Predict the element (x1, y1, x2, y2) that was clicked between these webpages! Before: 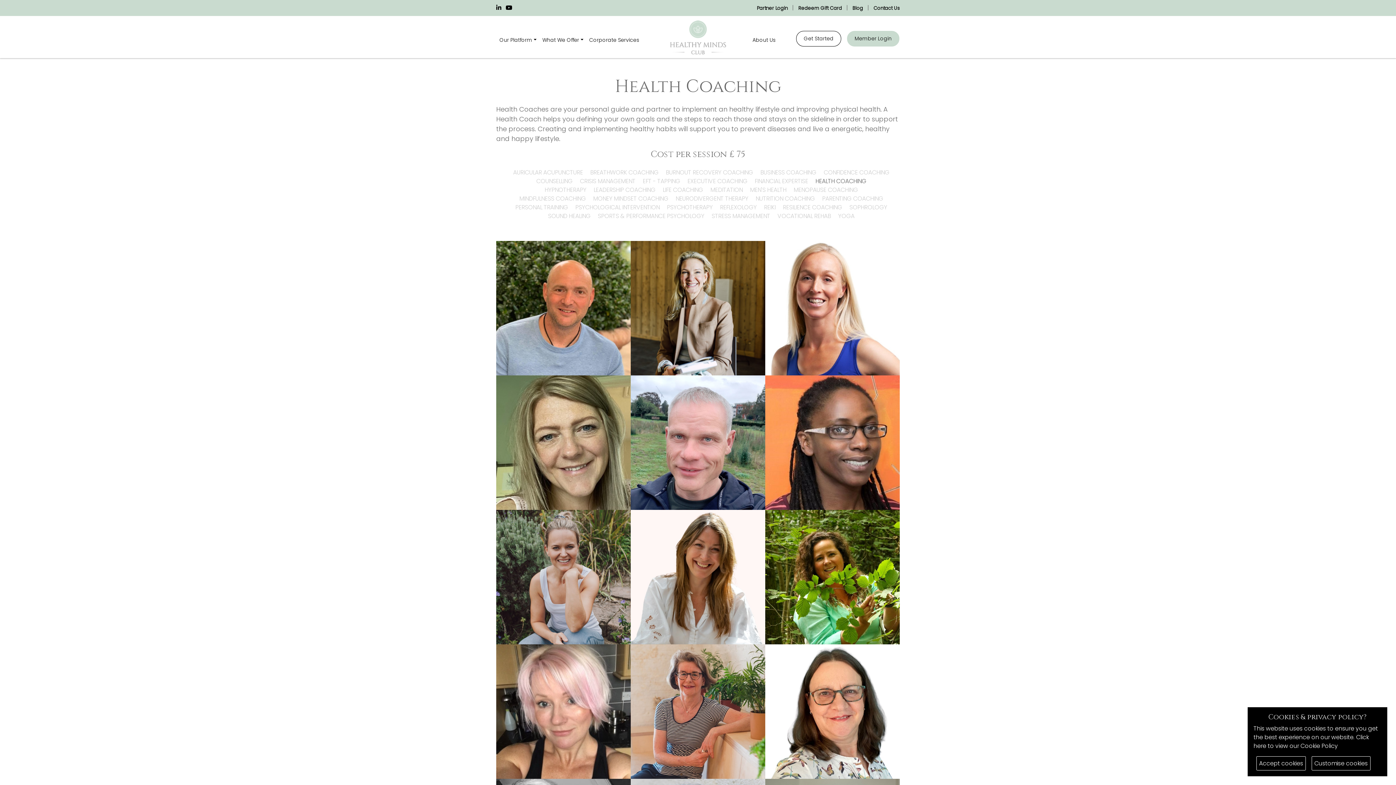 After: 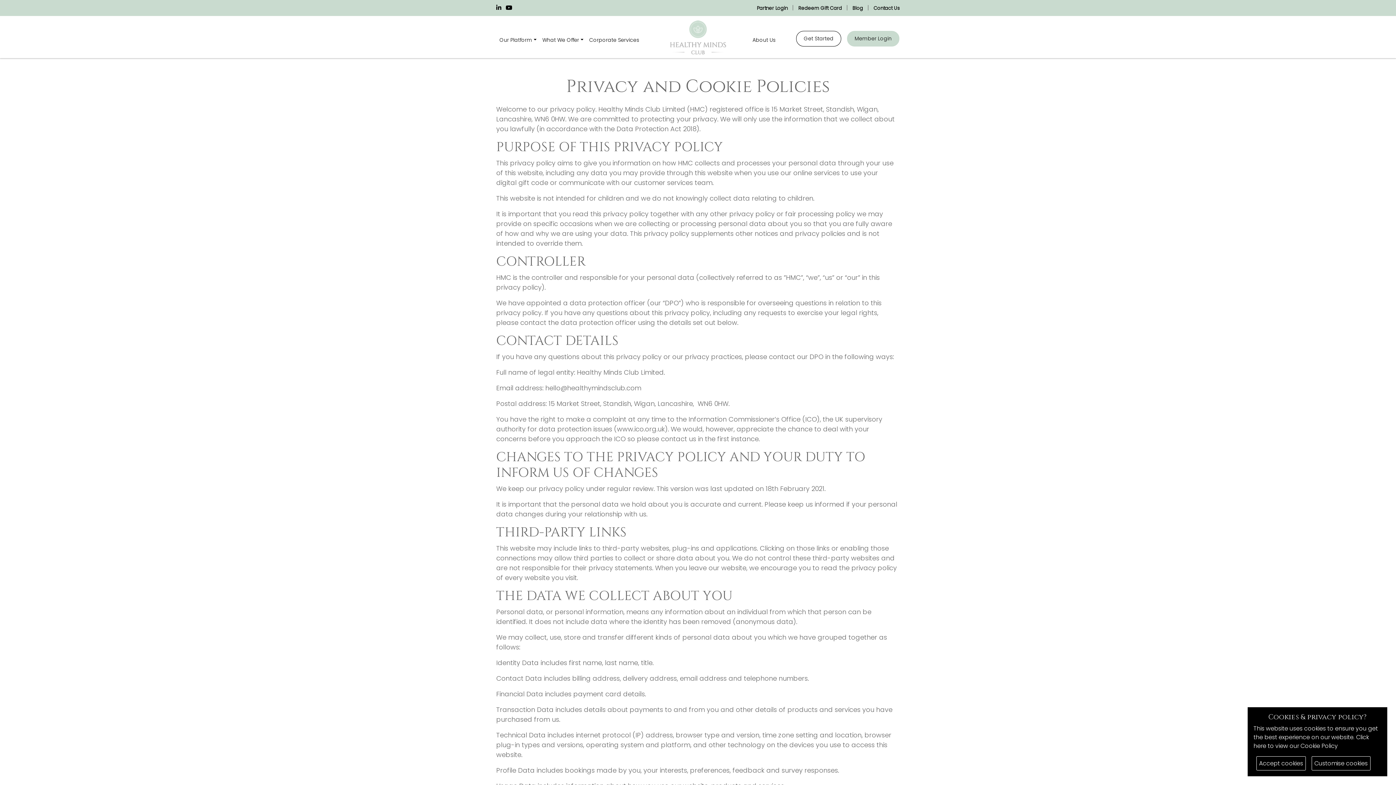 Action: label: Click here to view our Cookie Policy bbox: (1253, 733, 1369, 750)